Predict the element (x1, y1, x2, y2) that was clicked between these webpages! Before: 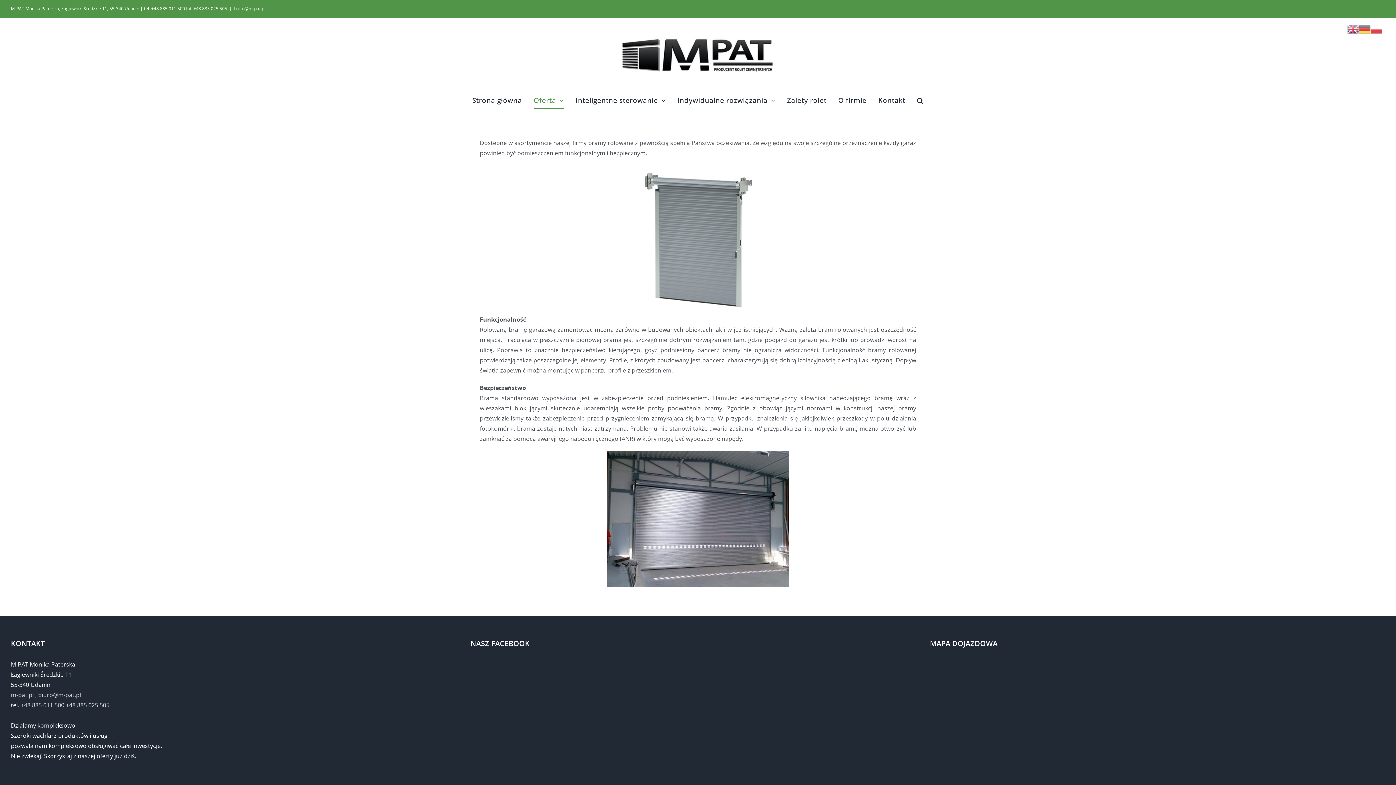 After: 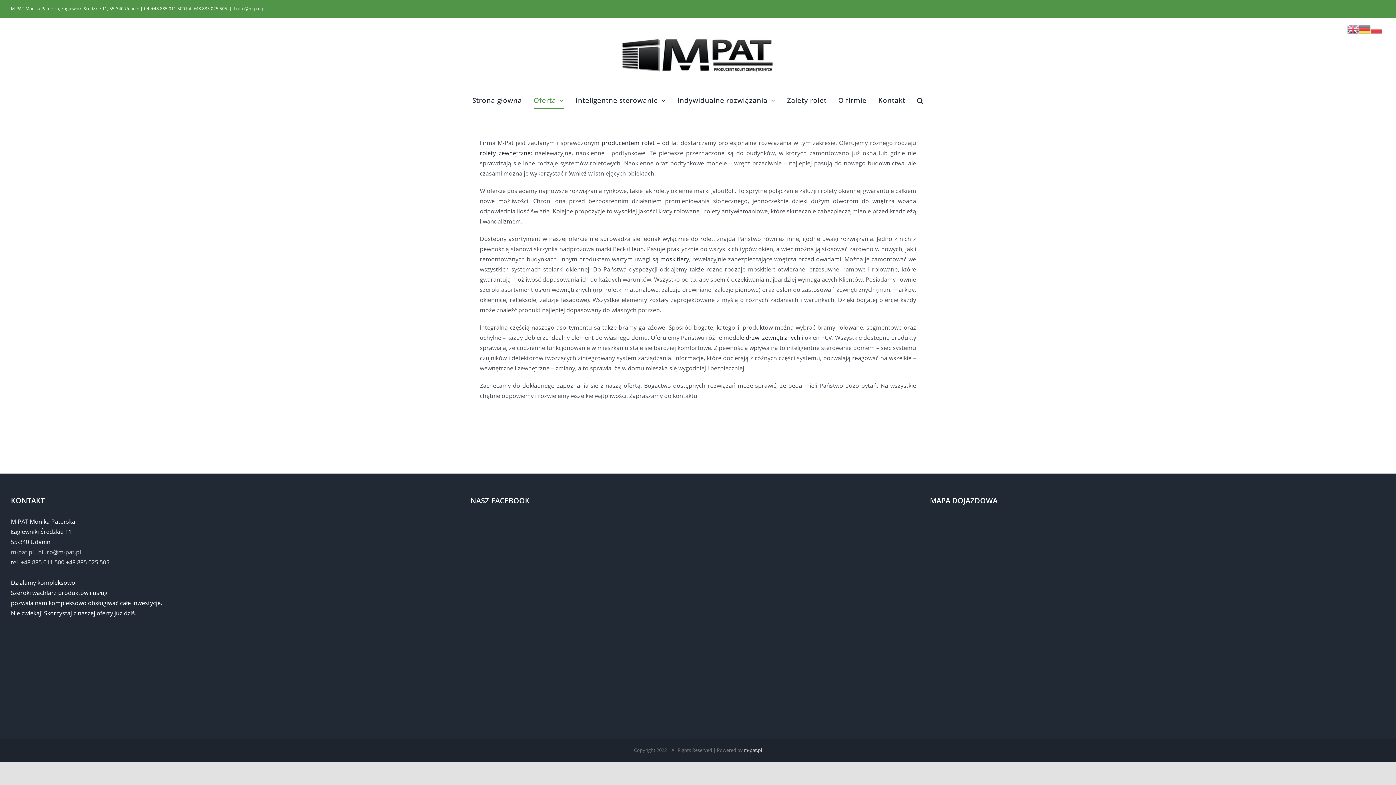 Action: label: Oferta bbox: (533, 85, 564, 115)